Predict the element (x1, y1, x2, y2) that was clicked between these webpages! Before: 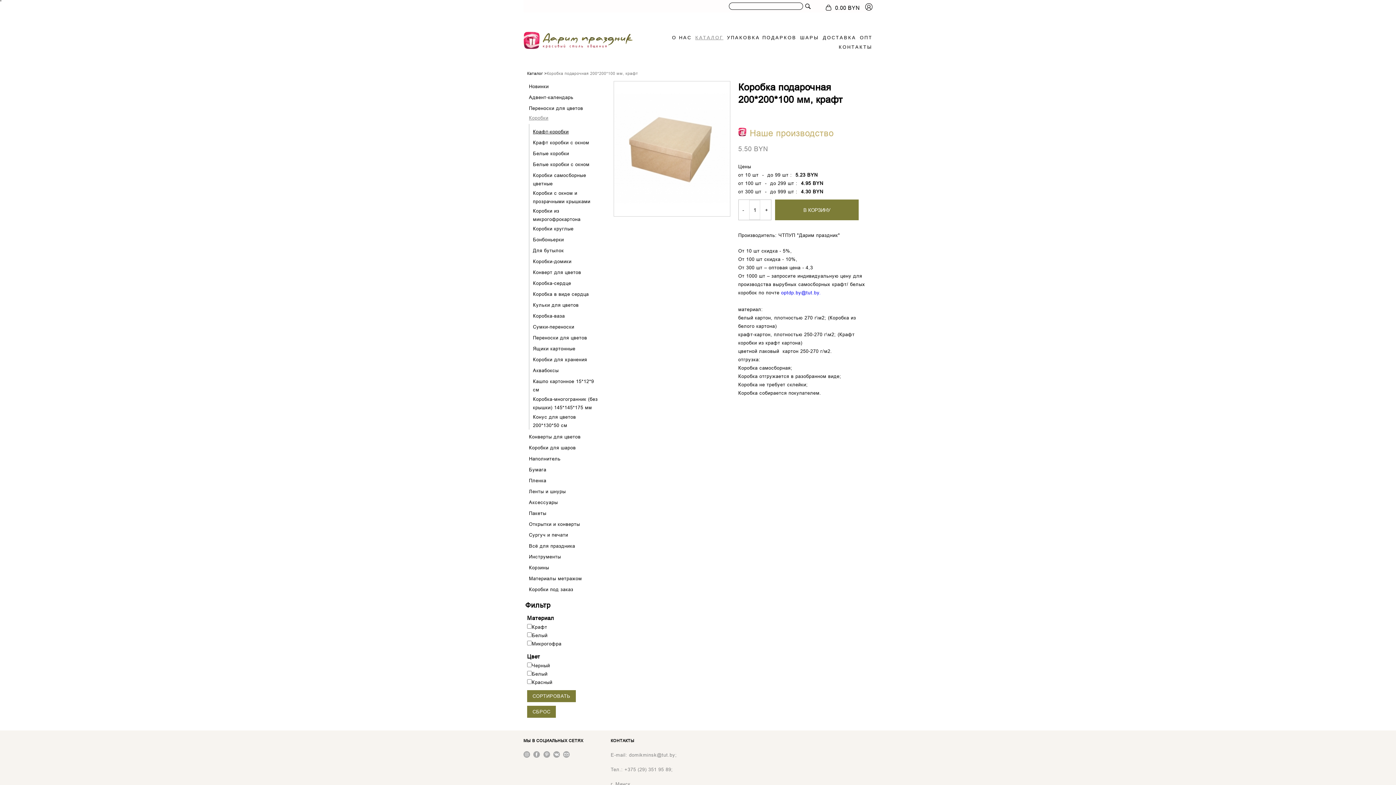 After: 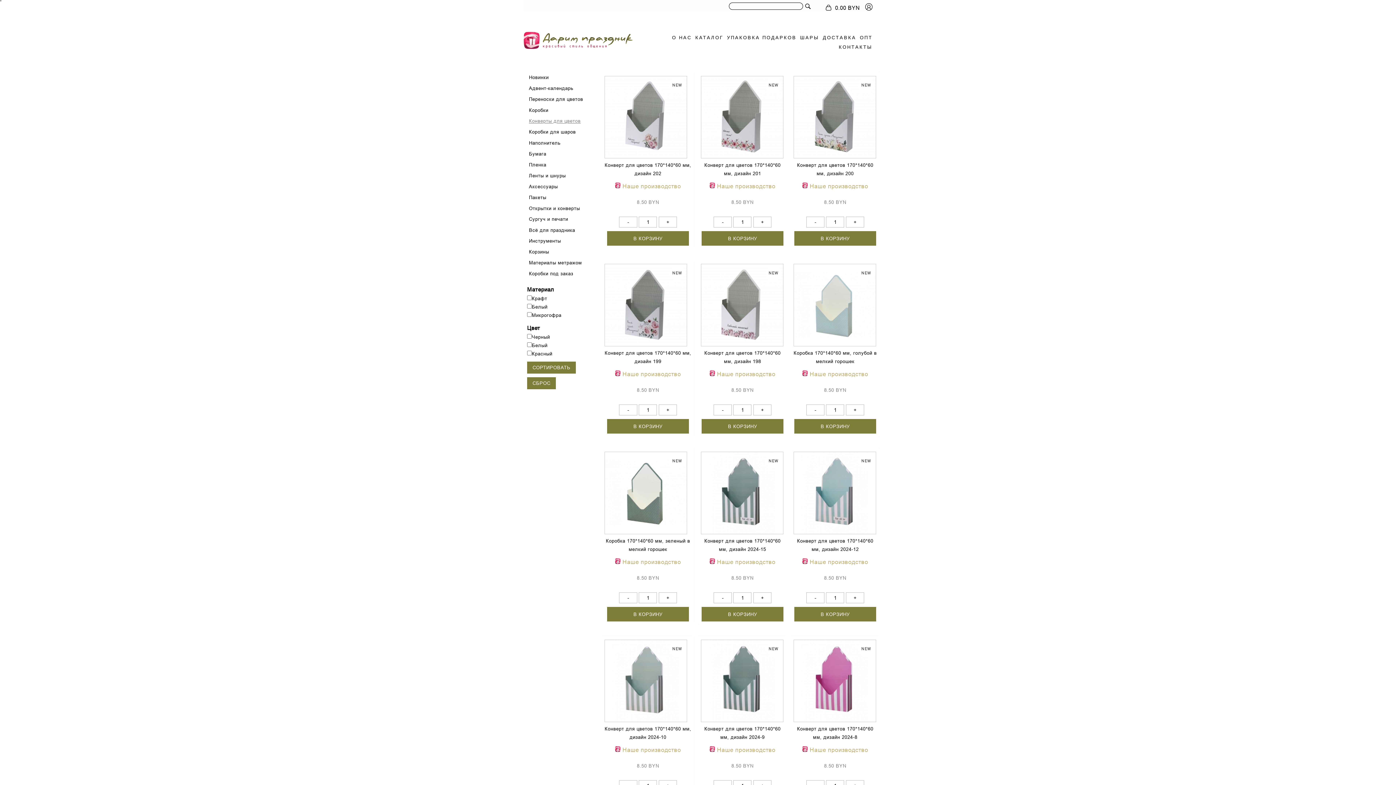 Action: label: Конверты для цветов bbox: (529, 434, 580, 439)